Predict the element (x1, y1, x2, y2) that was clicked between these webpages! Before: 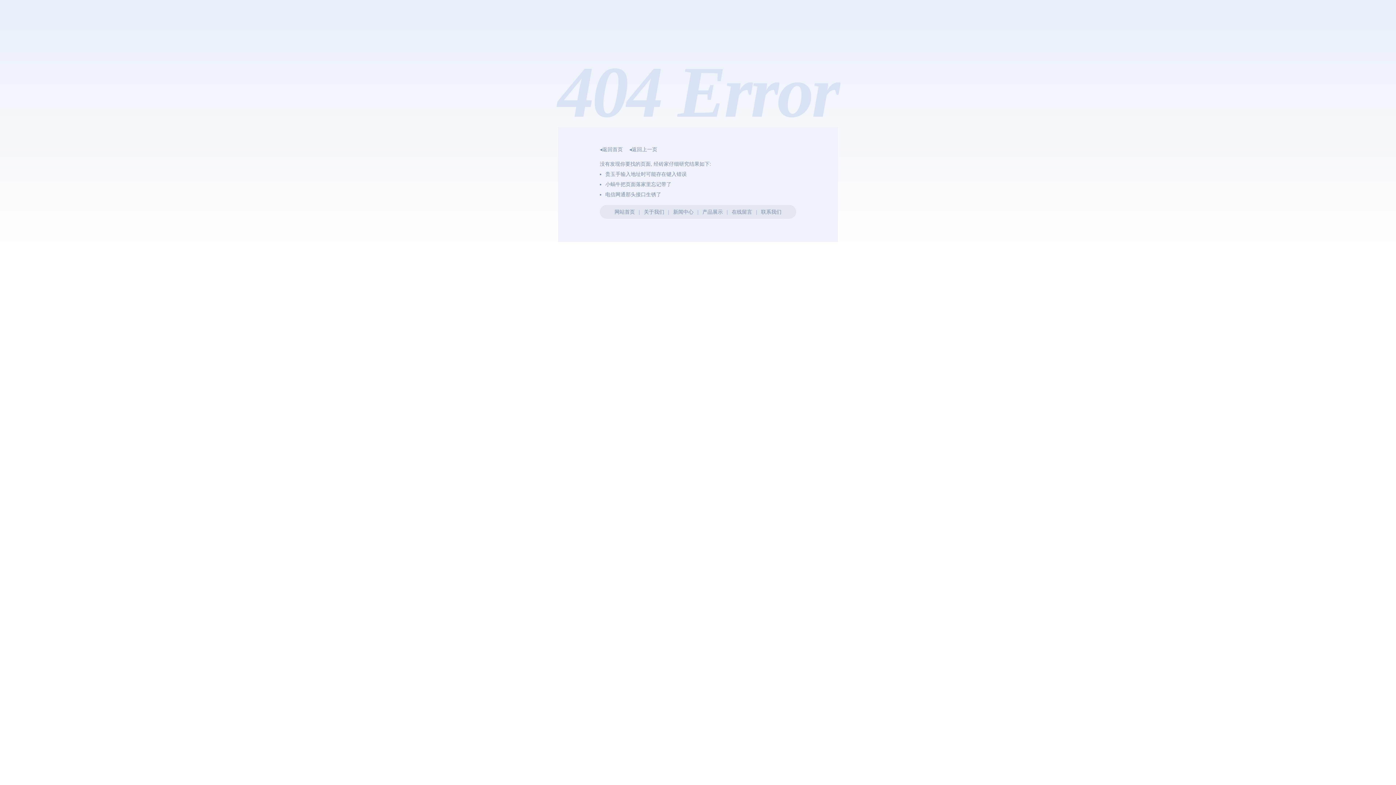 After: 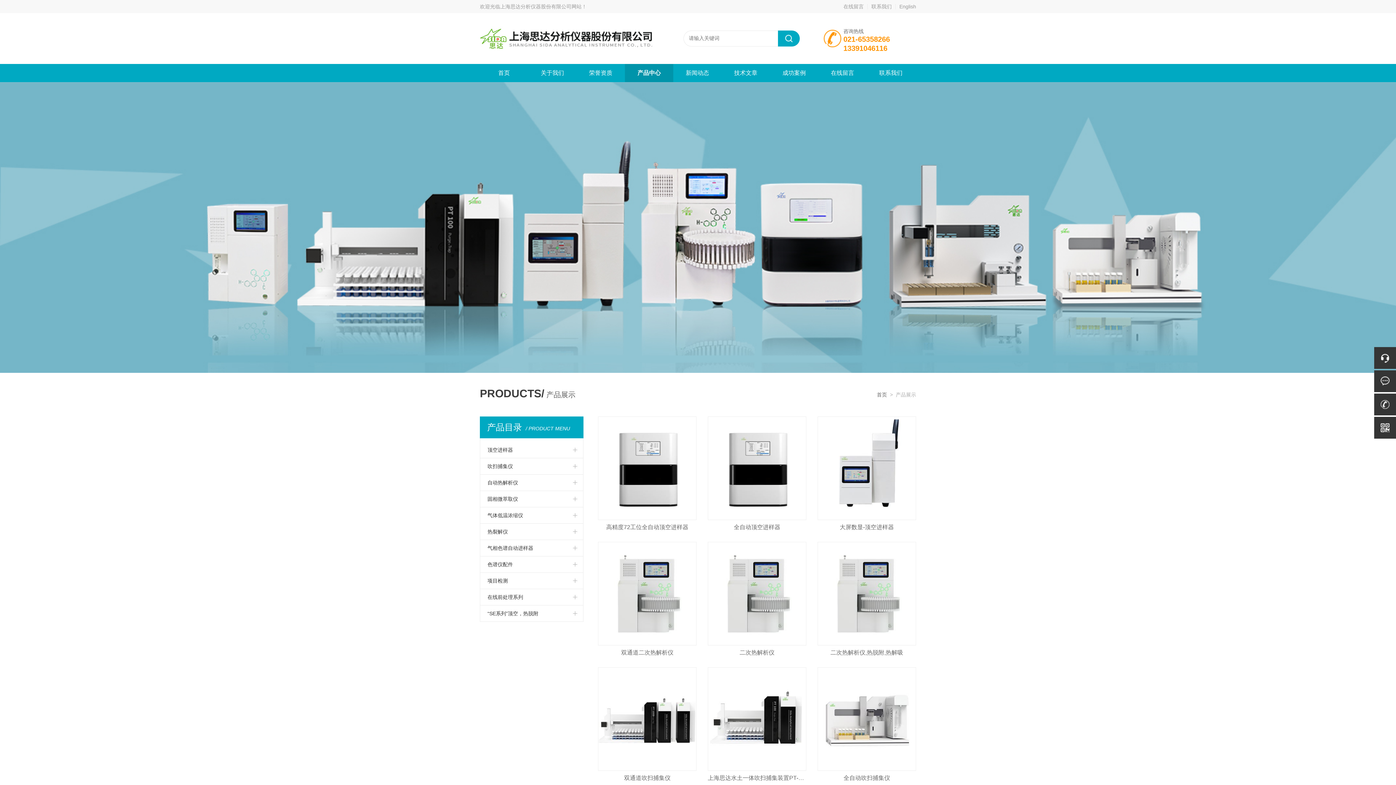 Action: bbox: (702, 209, 723, 214) label: 产品展示